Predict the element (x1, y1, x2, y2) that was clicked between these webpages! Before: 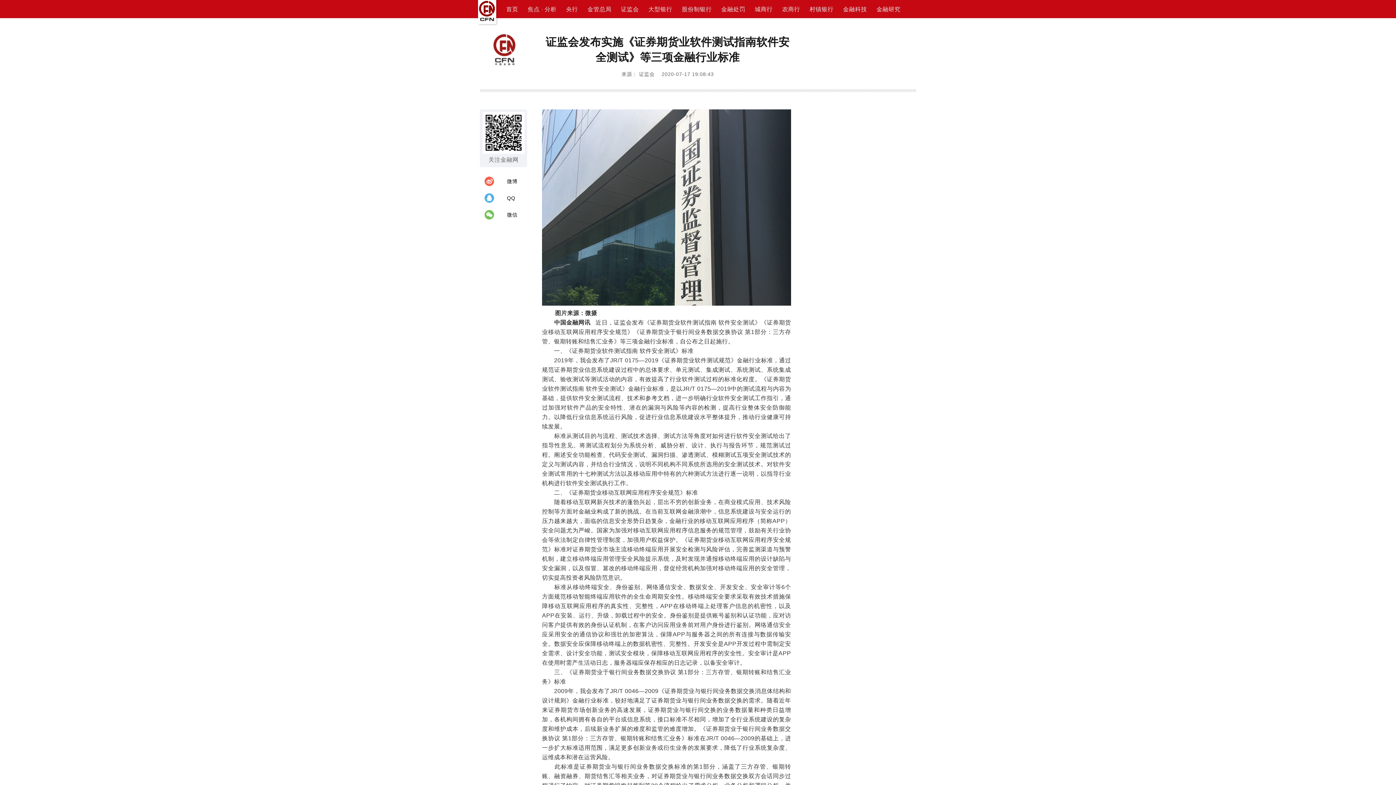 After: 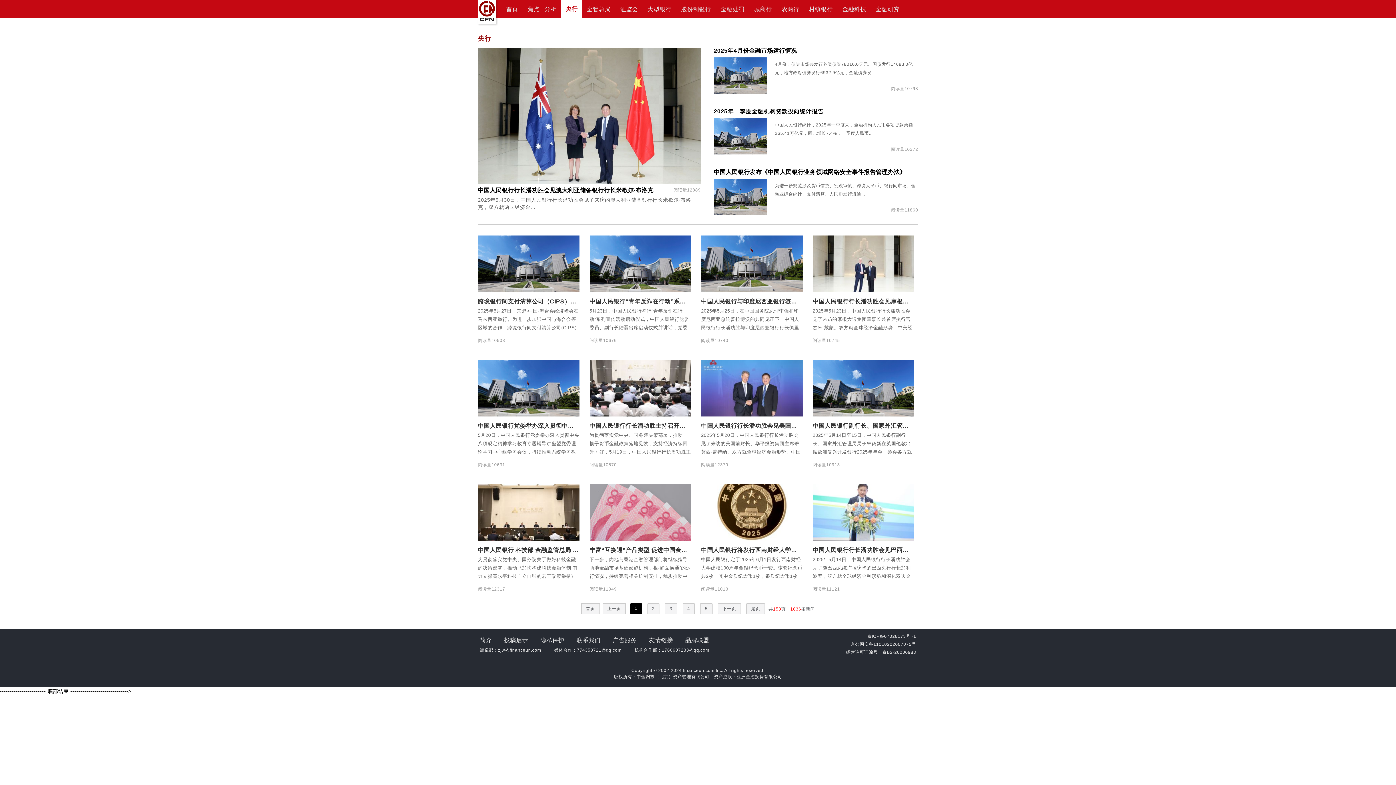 Action: bbox: (561, 0, 582, 18) label: 央行